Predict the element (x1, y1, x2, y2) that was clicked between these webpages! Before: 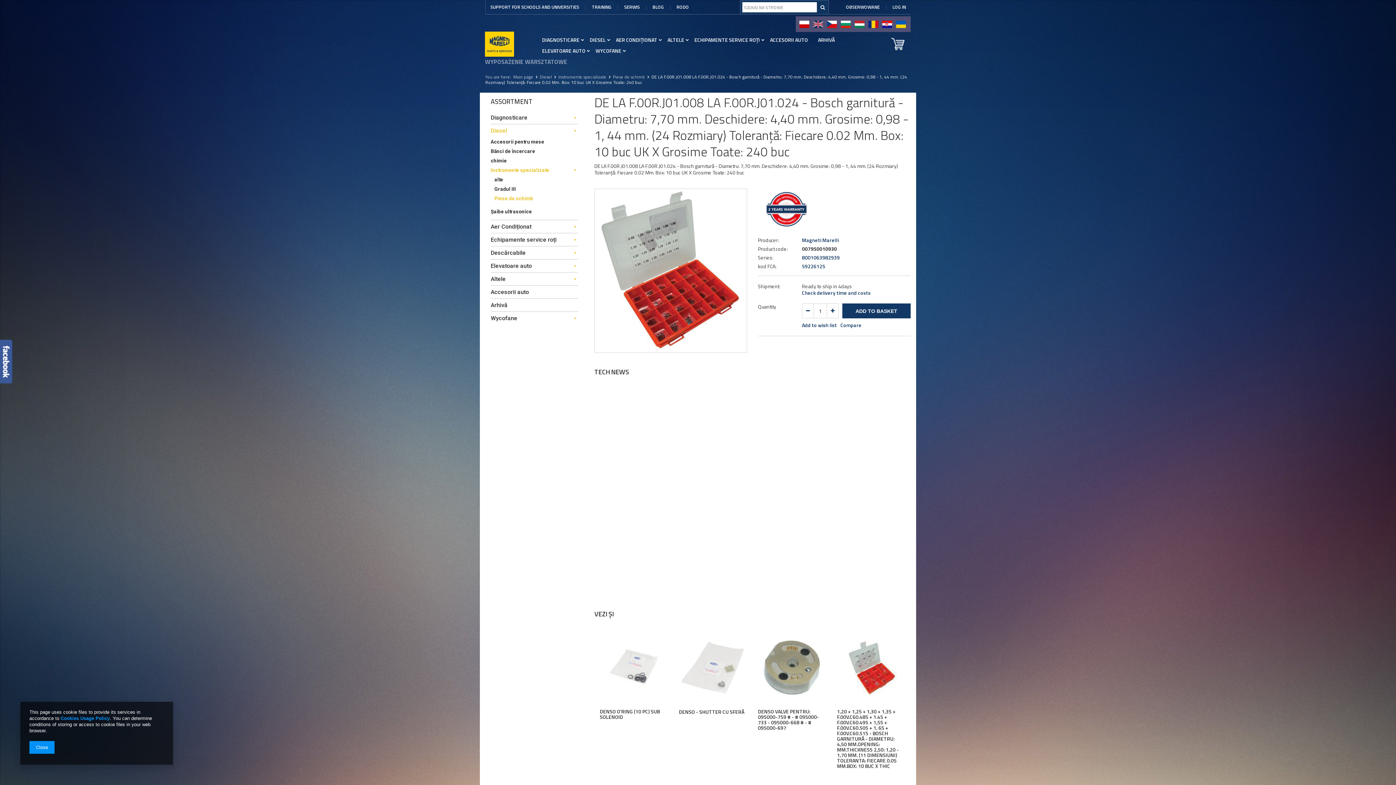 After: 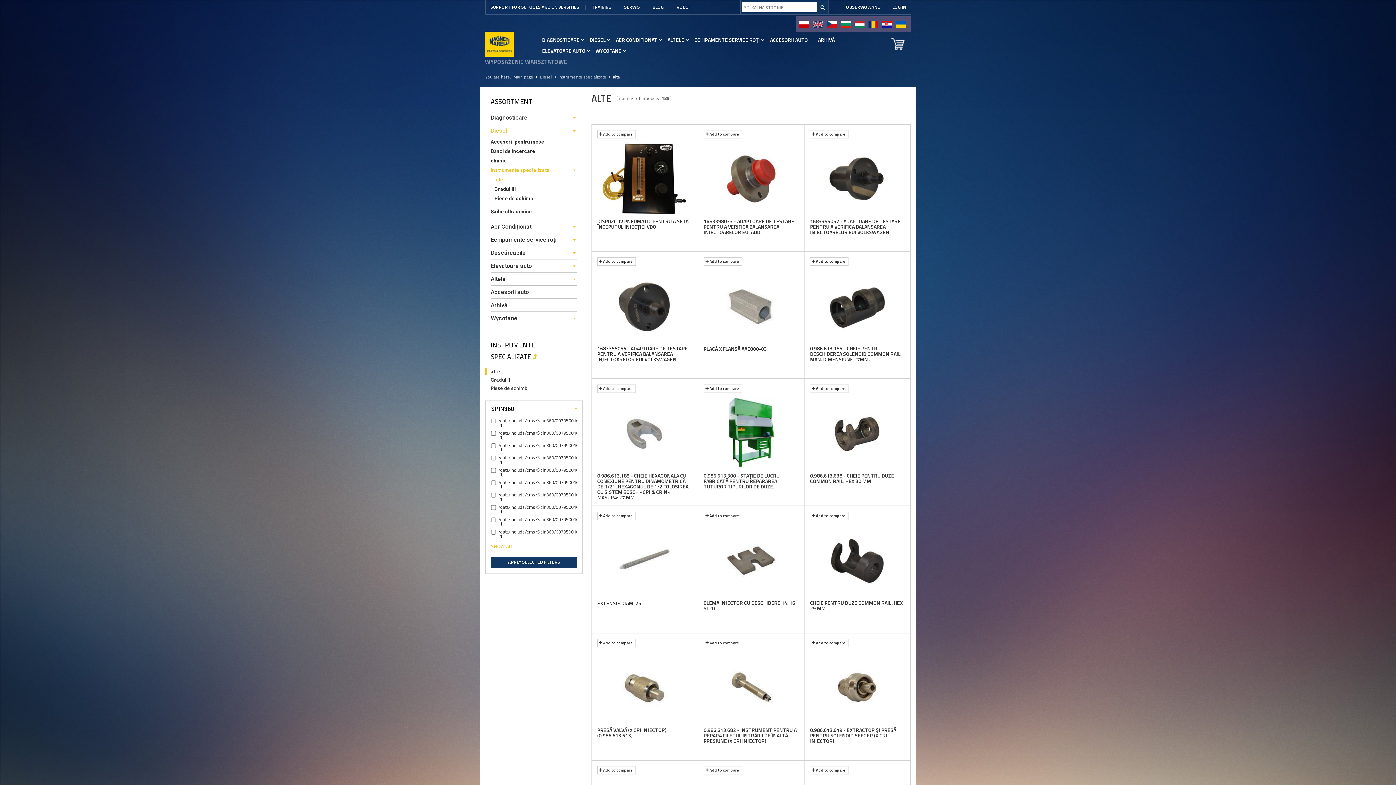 Action: label: alte bbox: (494, 174, 578, 184)